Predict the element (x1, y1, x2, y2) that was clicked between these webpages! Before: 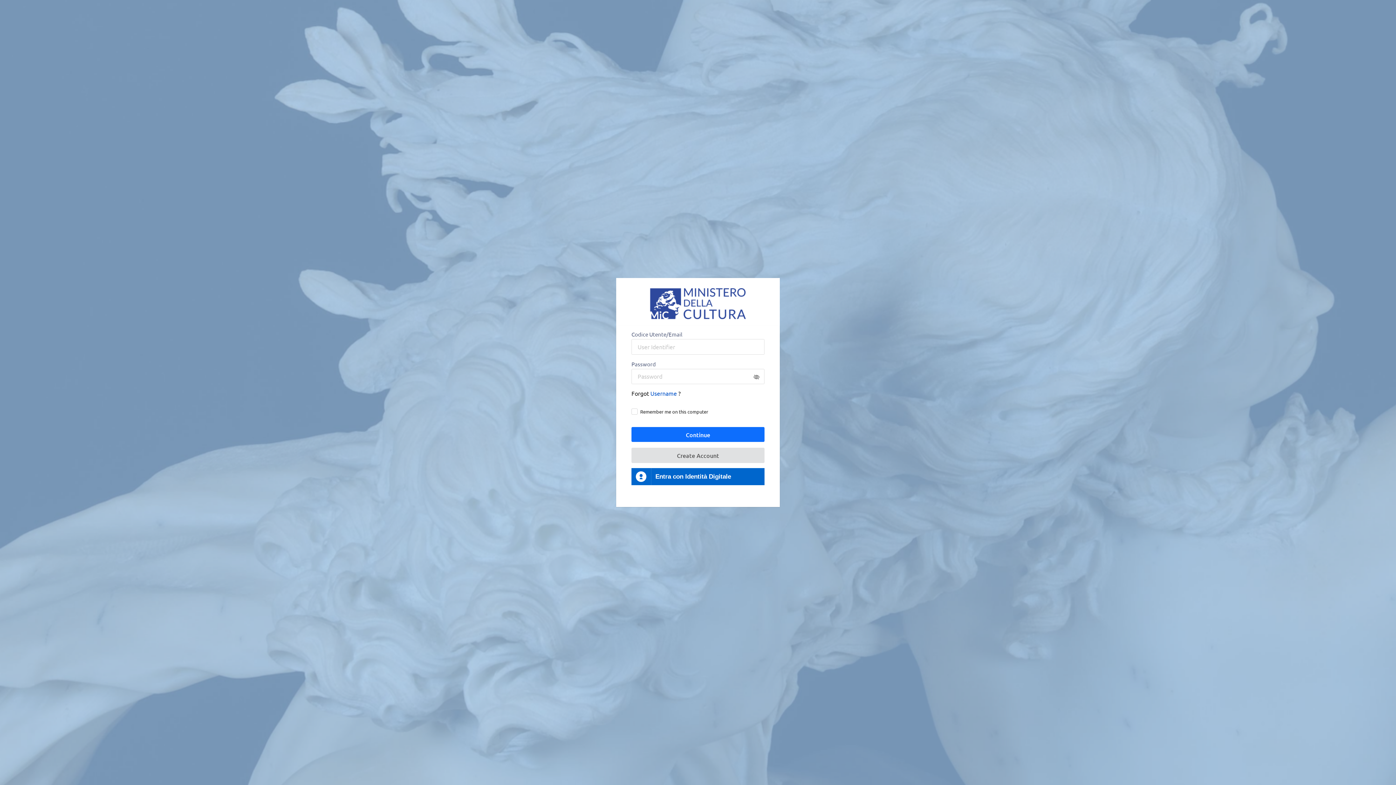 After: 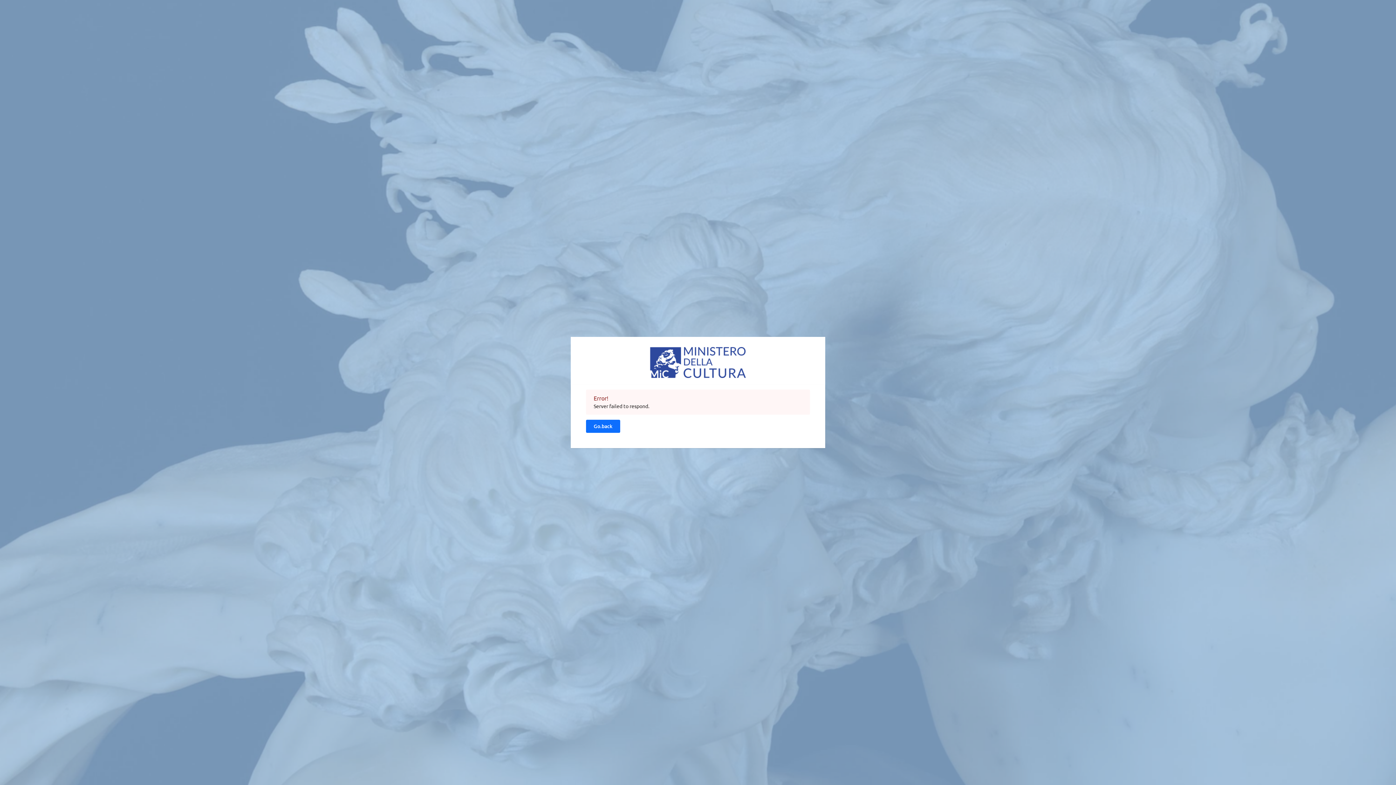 Action: bbox: (650, 389, 678, 397) label: Username 